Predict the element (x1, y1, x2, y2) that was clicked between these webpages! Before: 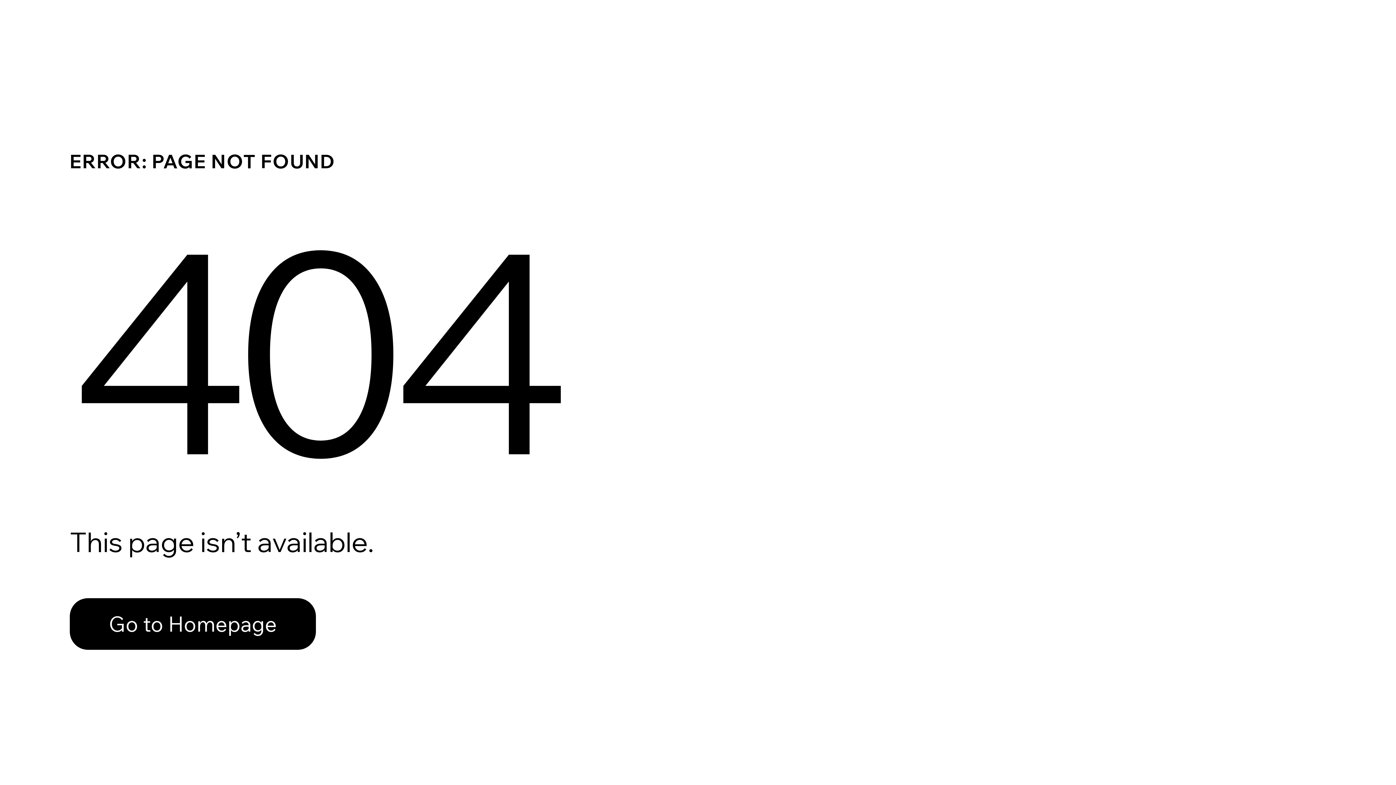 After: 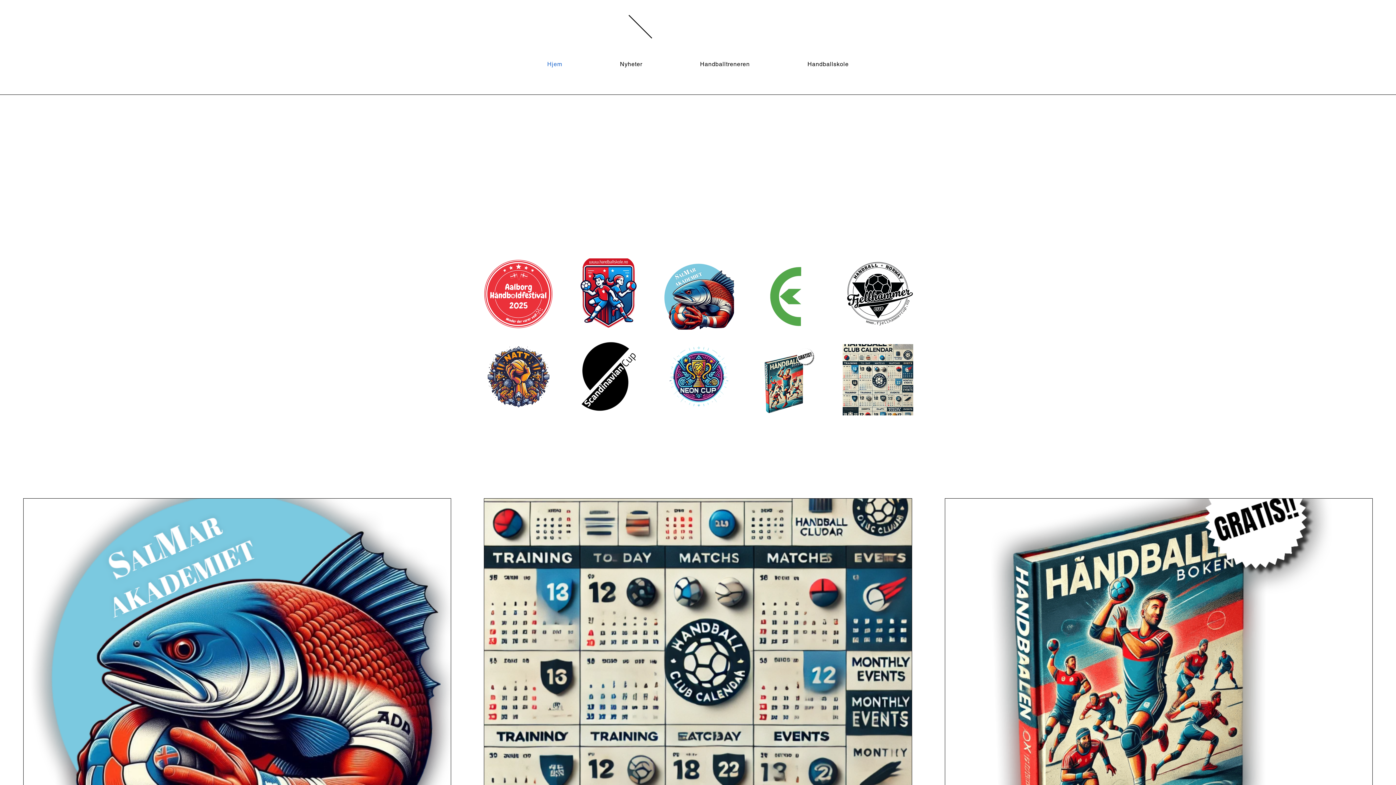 Action: label: Go to Homepage bbox: (69, 582, 768, 659)